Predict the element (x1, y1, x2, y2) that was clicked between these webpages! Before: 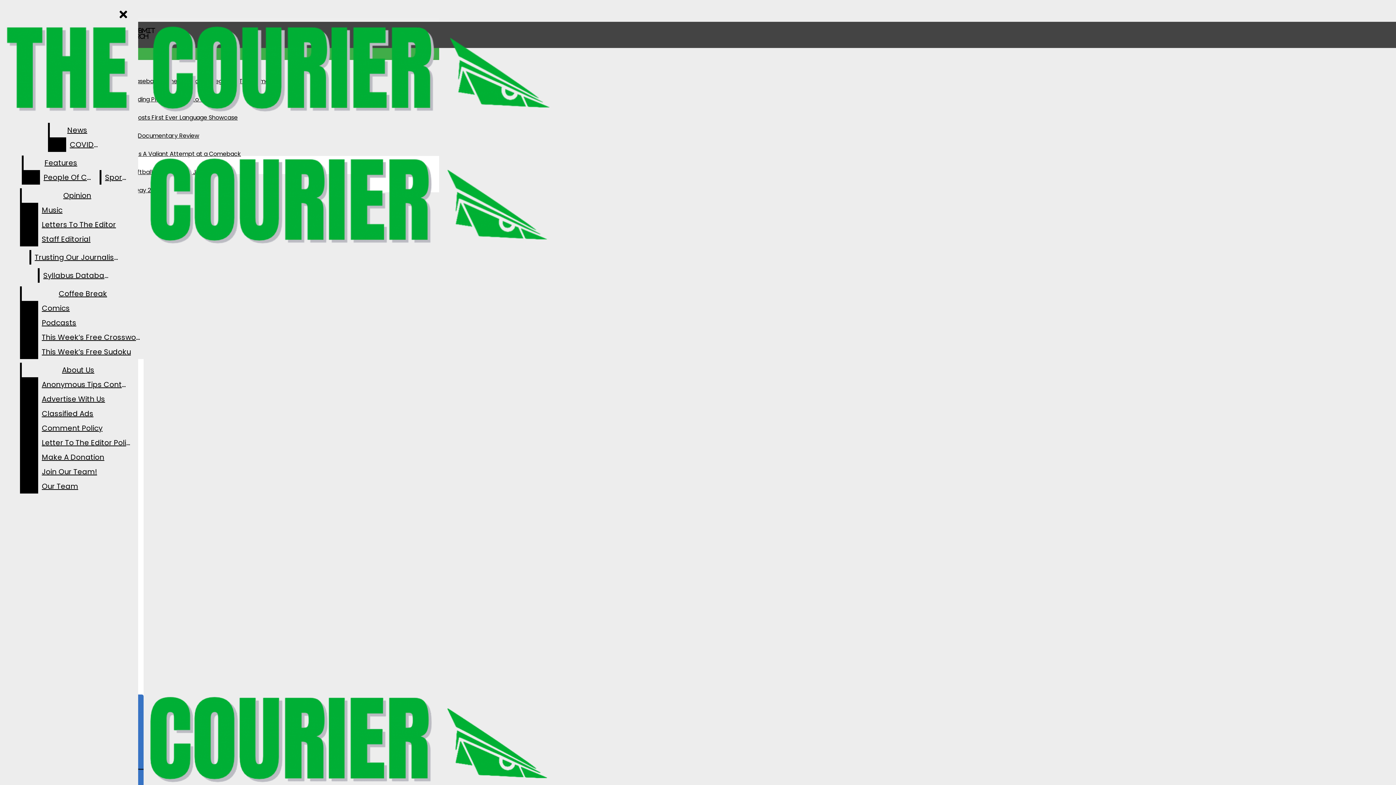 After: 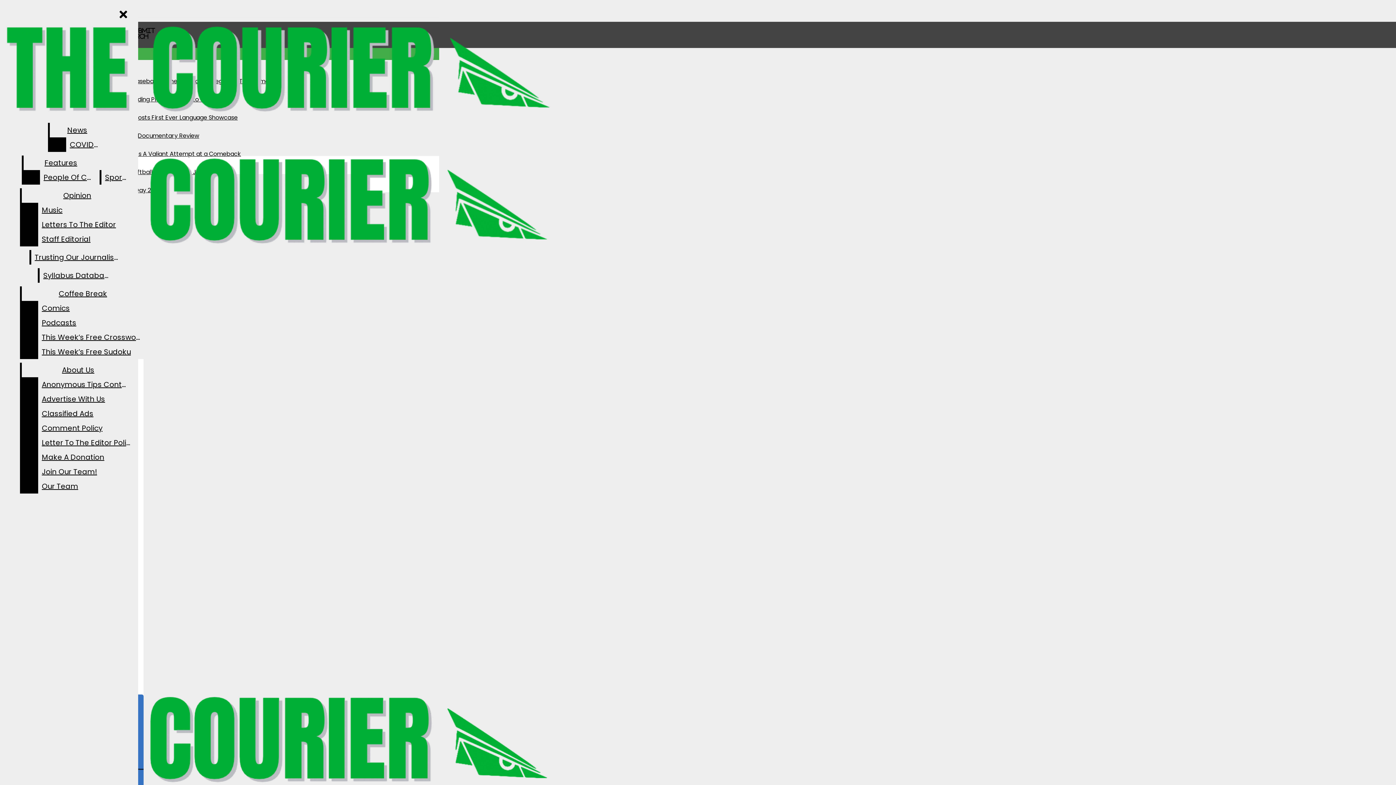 Action: label: Make A Donation bbox: (38, 450, 134, 464)